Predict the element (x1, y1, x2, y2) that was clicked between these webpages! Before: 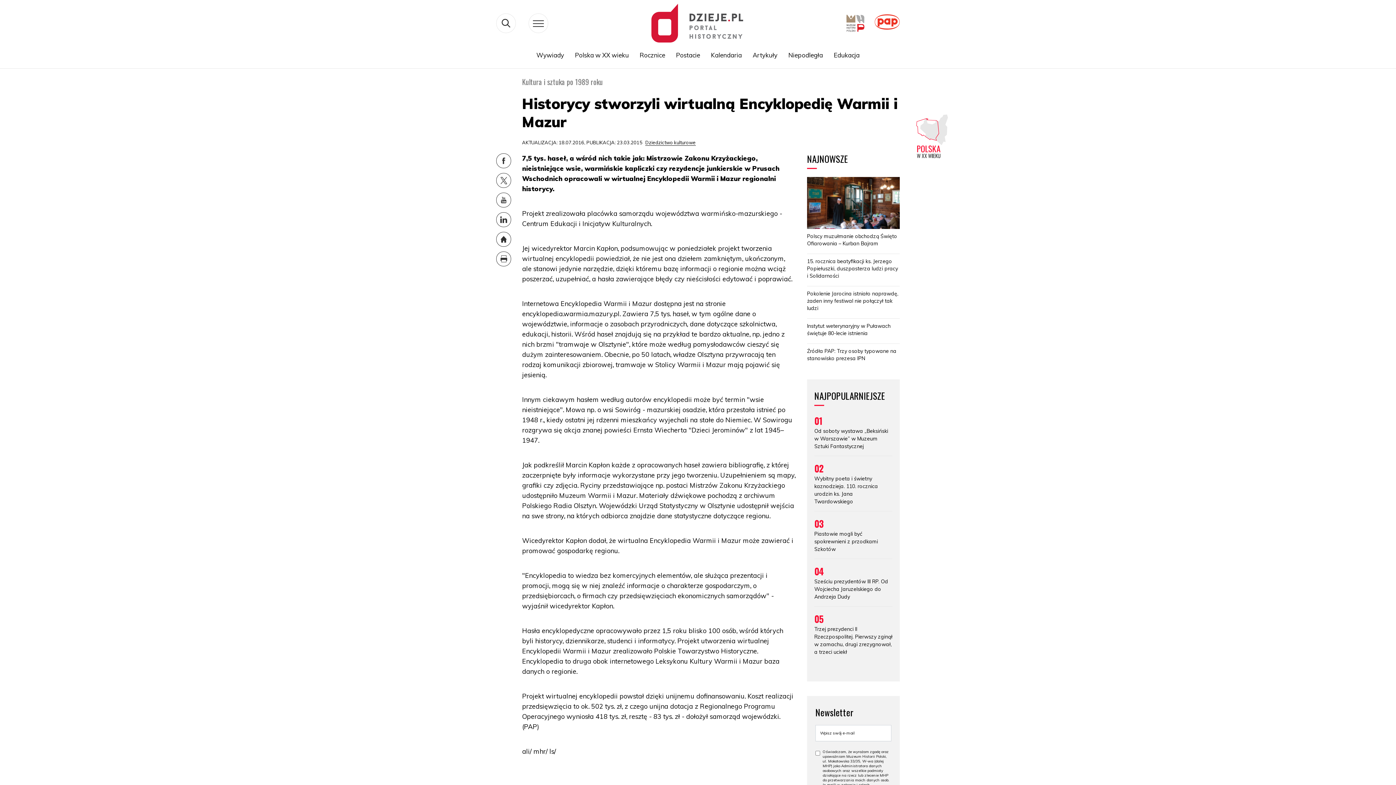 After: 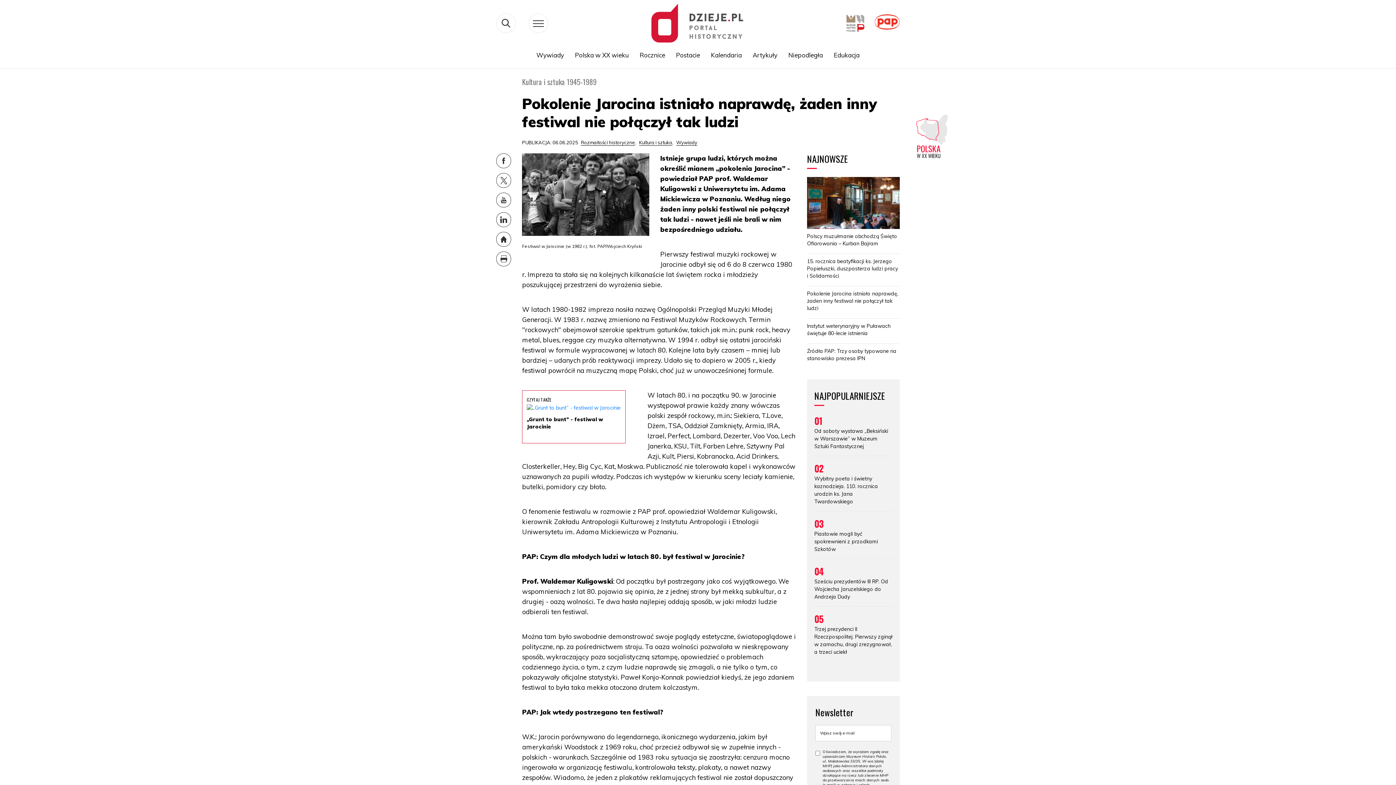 Action: bbox: (807, 290, 900, 311) label: Pokolenie Jarocina istniało naprawdę, żaden inny festiwal nie połączył tak ludzi